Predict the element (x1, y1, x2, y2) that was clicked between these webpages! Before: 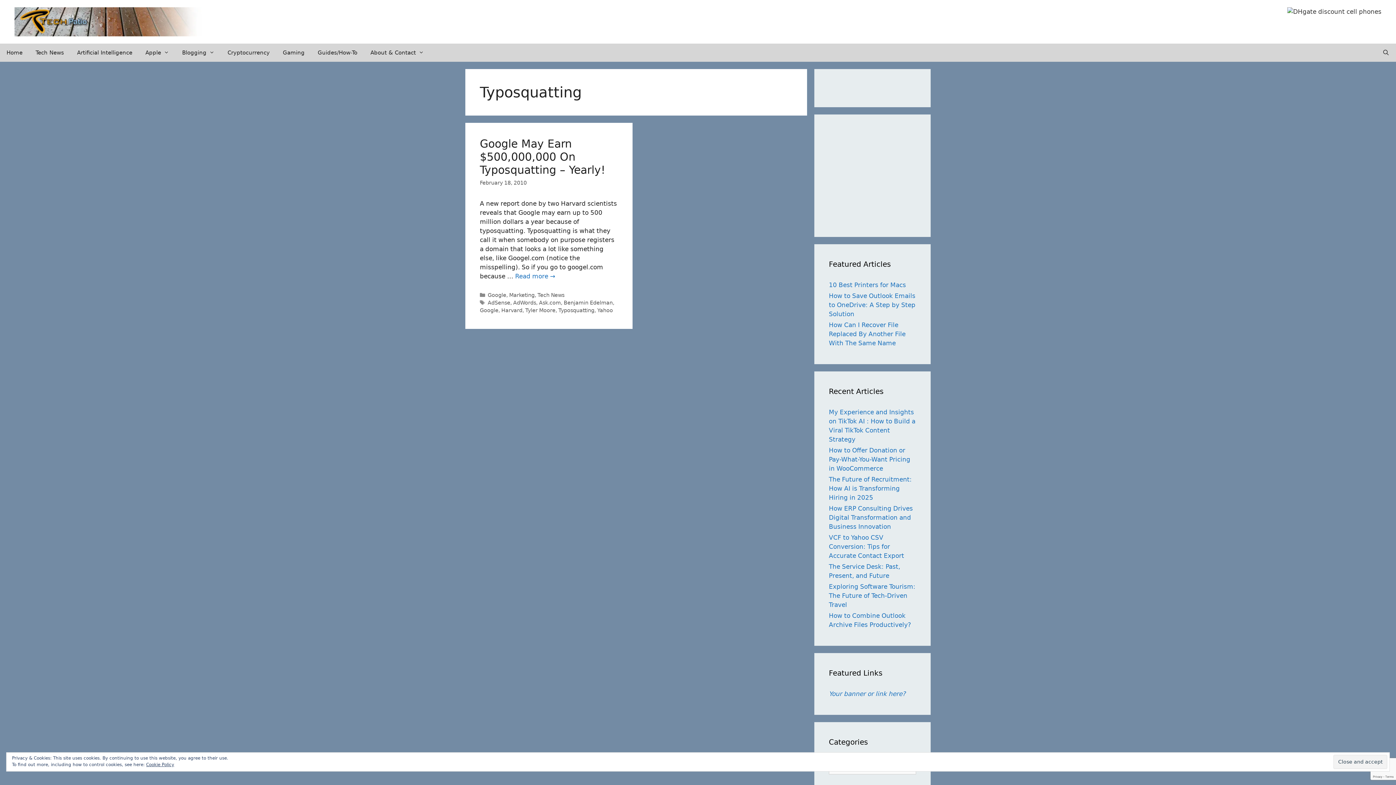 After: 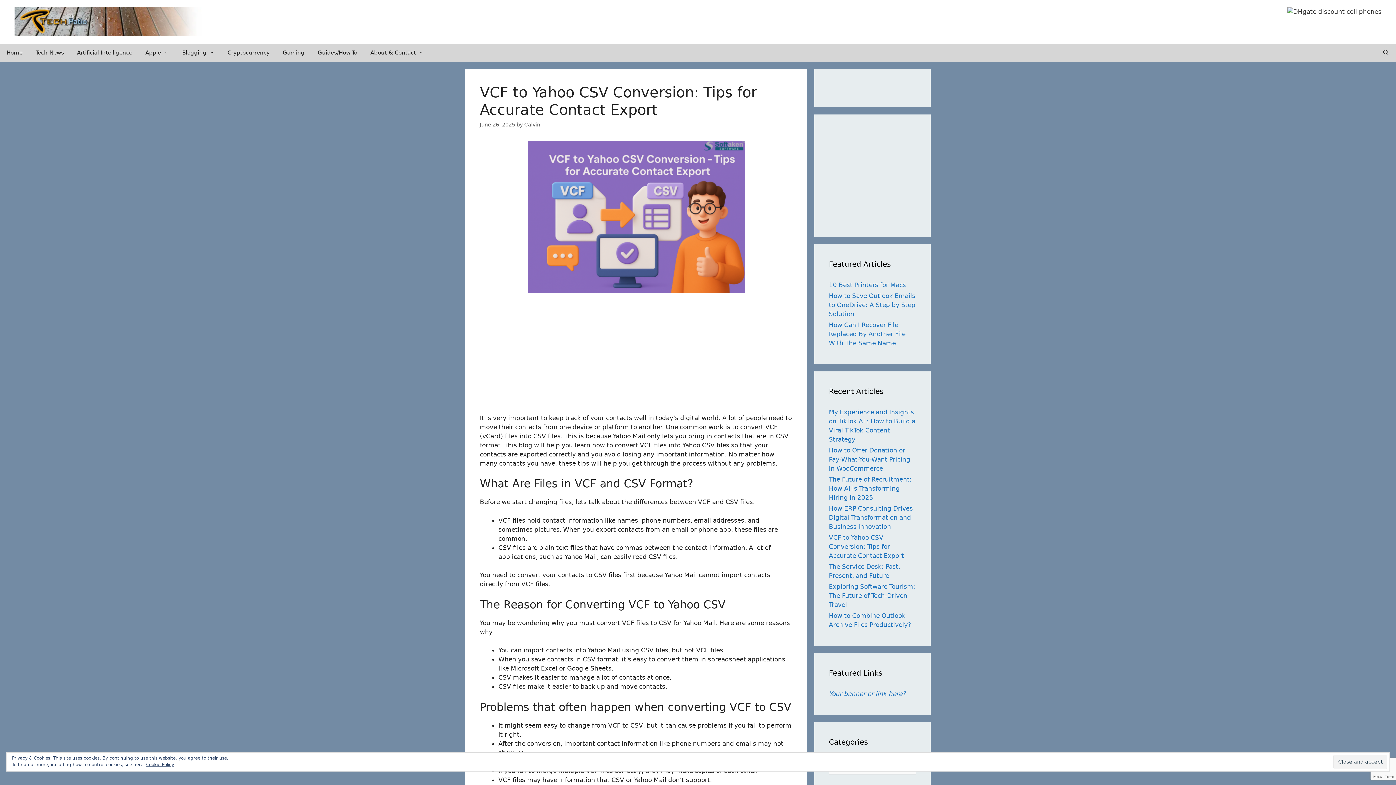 Action: label: VCF to Yahoo CSV Conversion: Tips for Accurate Contact Export bbox: (829, 534, 904, 559)